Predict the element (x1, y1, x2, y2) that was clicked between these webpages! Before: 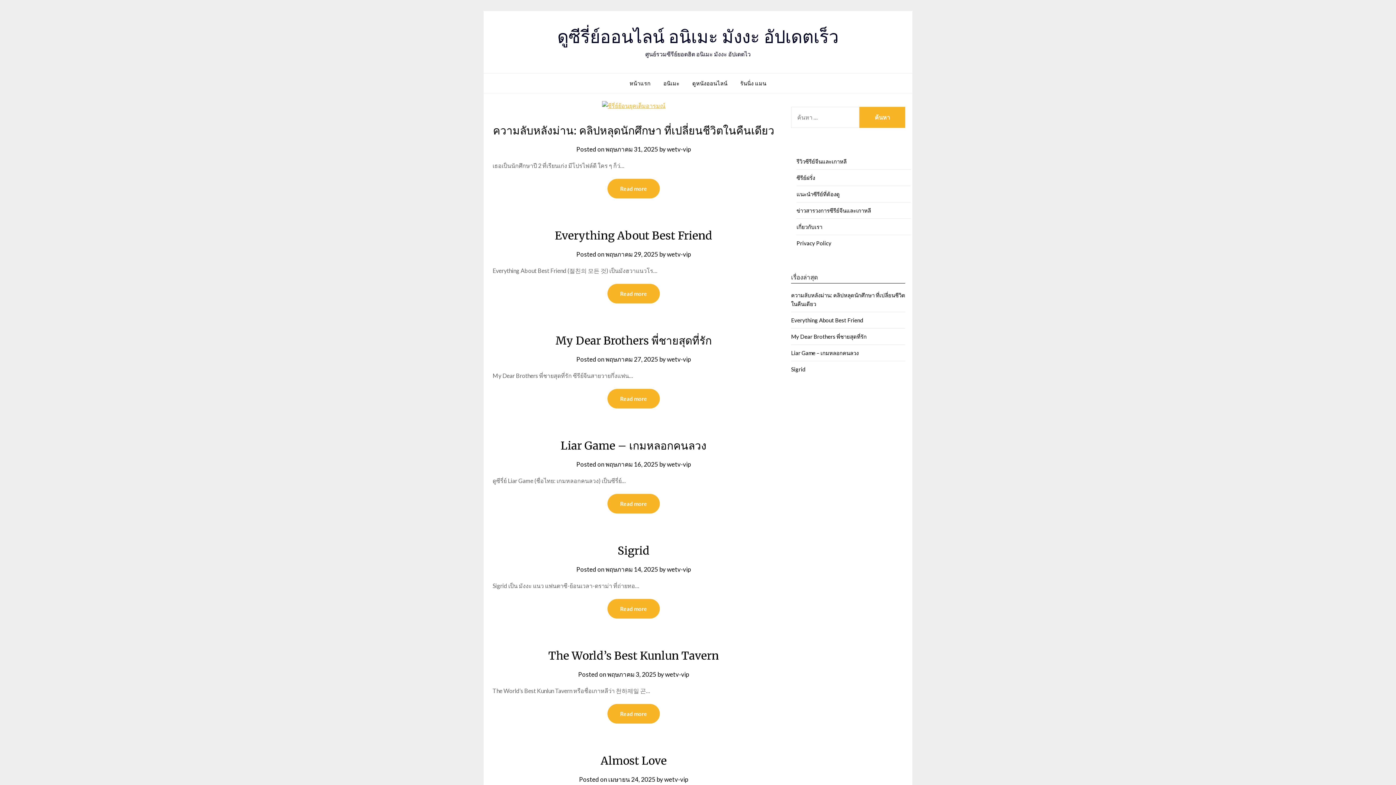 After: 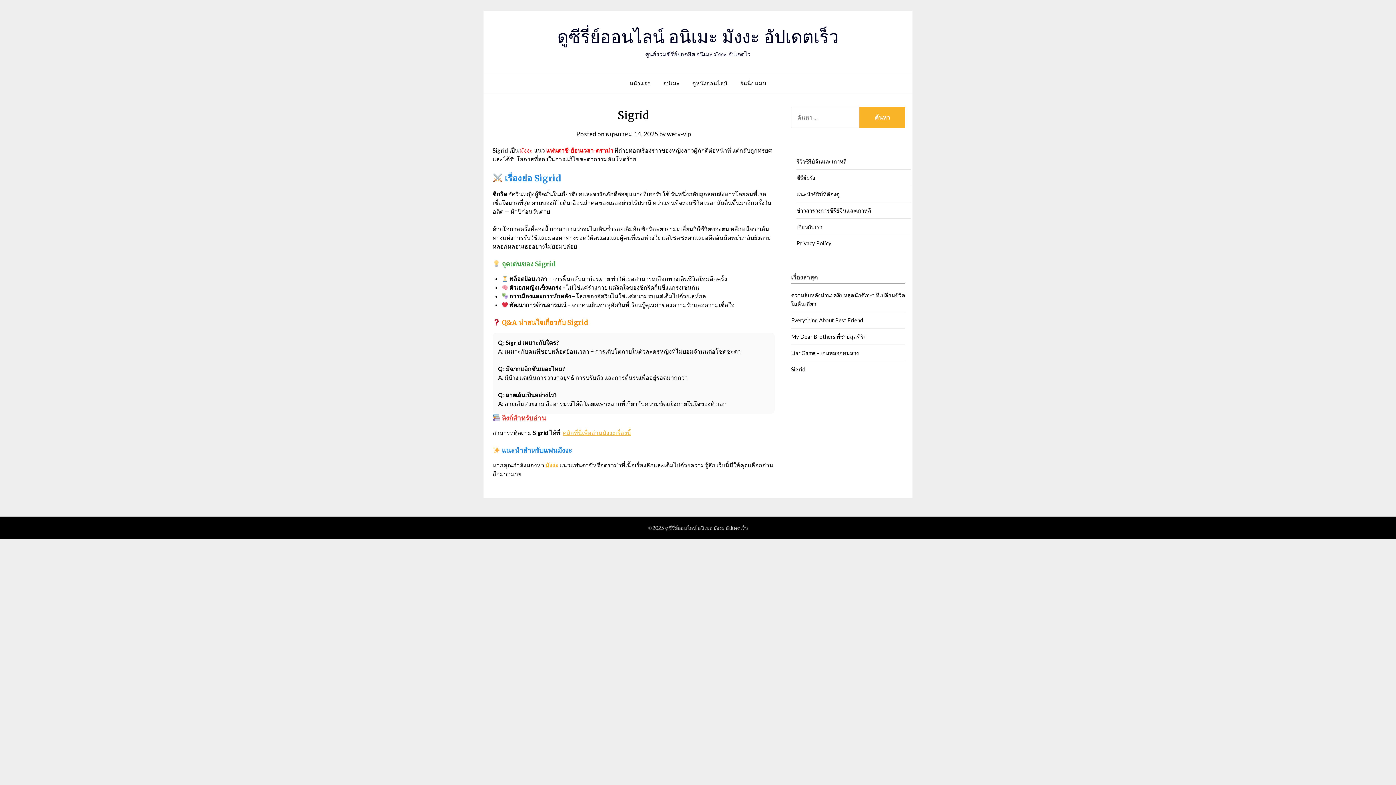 Action: label: Read more bbox: (607, 599, 660, 618)